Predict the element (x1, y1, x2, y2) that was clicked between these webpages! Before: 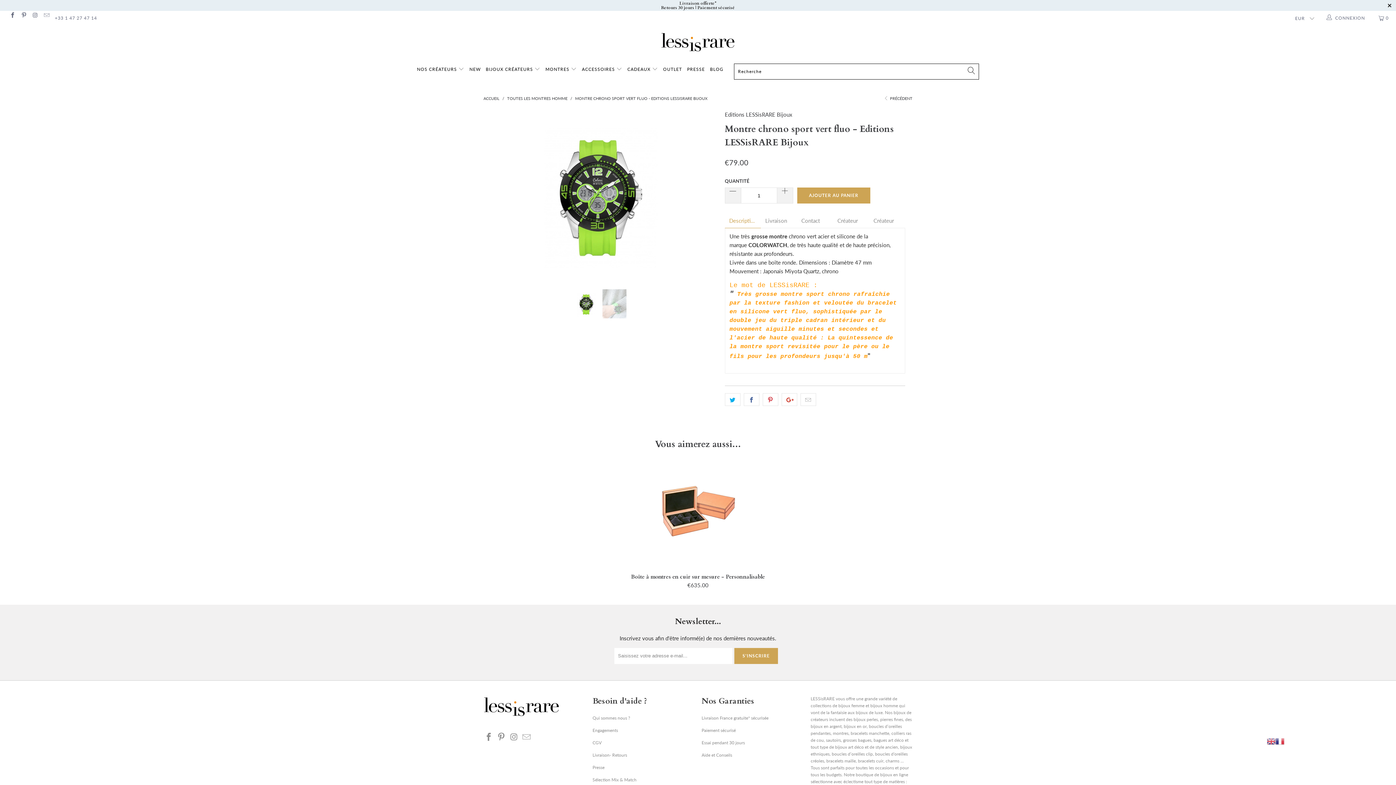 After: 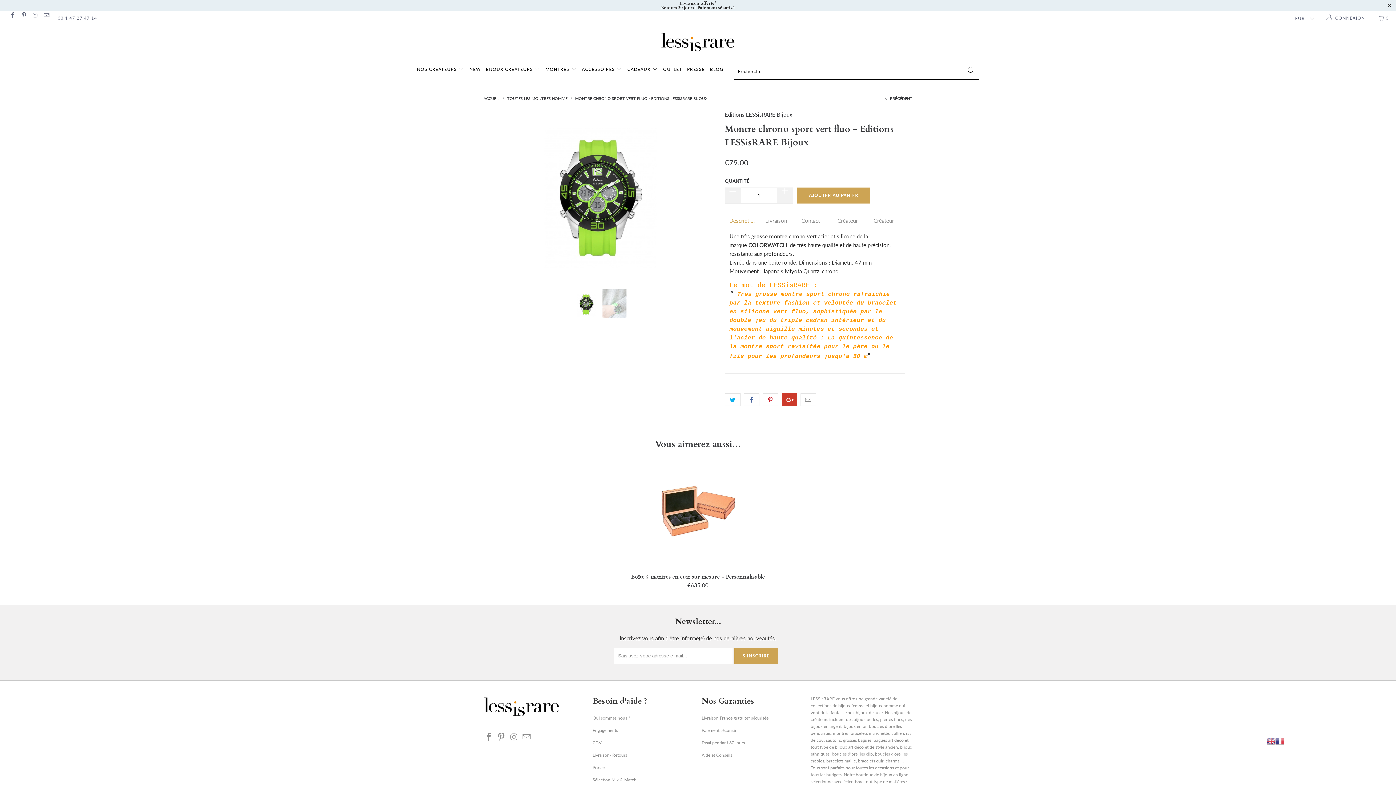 Action: bbox: (781, 393, 797, 406)